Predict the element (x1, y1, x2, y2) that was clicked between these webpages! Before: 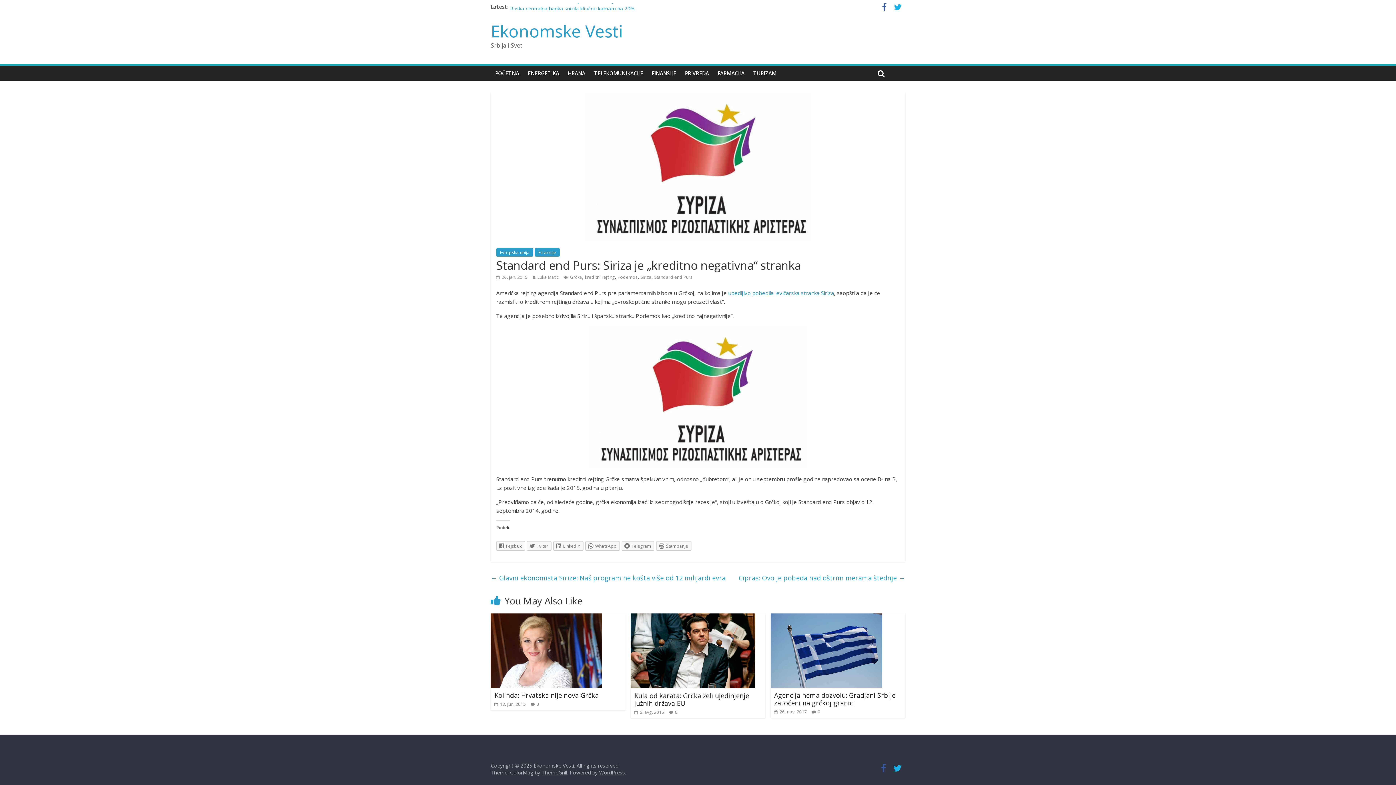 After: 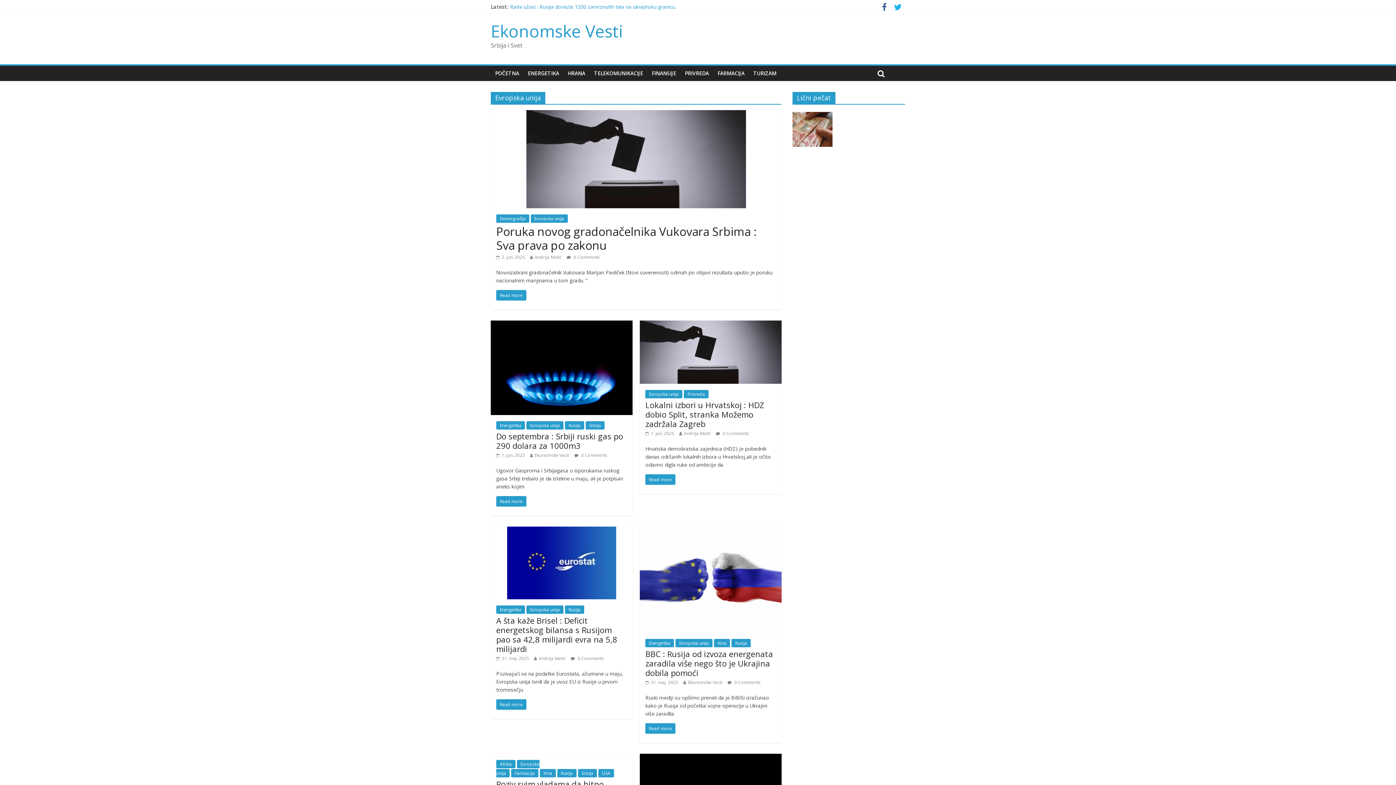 Action: label: Evropska unija bbox: (496, 248, 533, 256)